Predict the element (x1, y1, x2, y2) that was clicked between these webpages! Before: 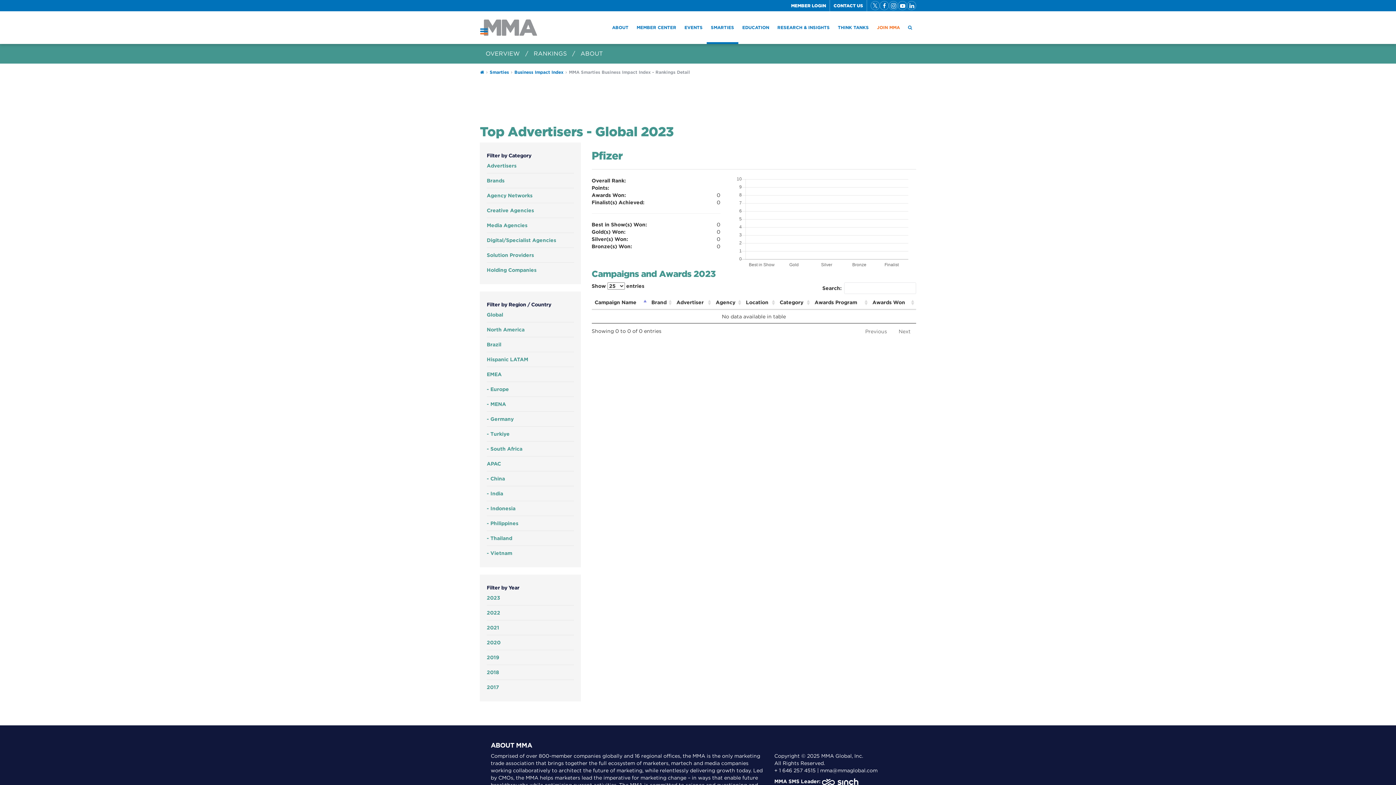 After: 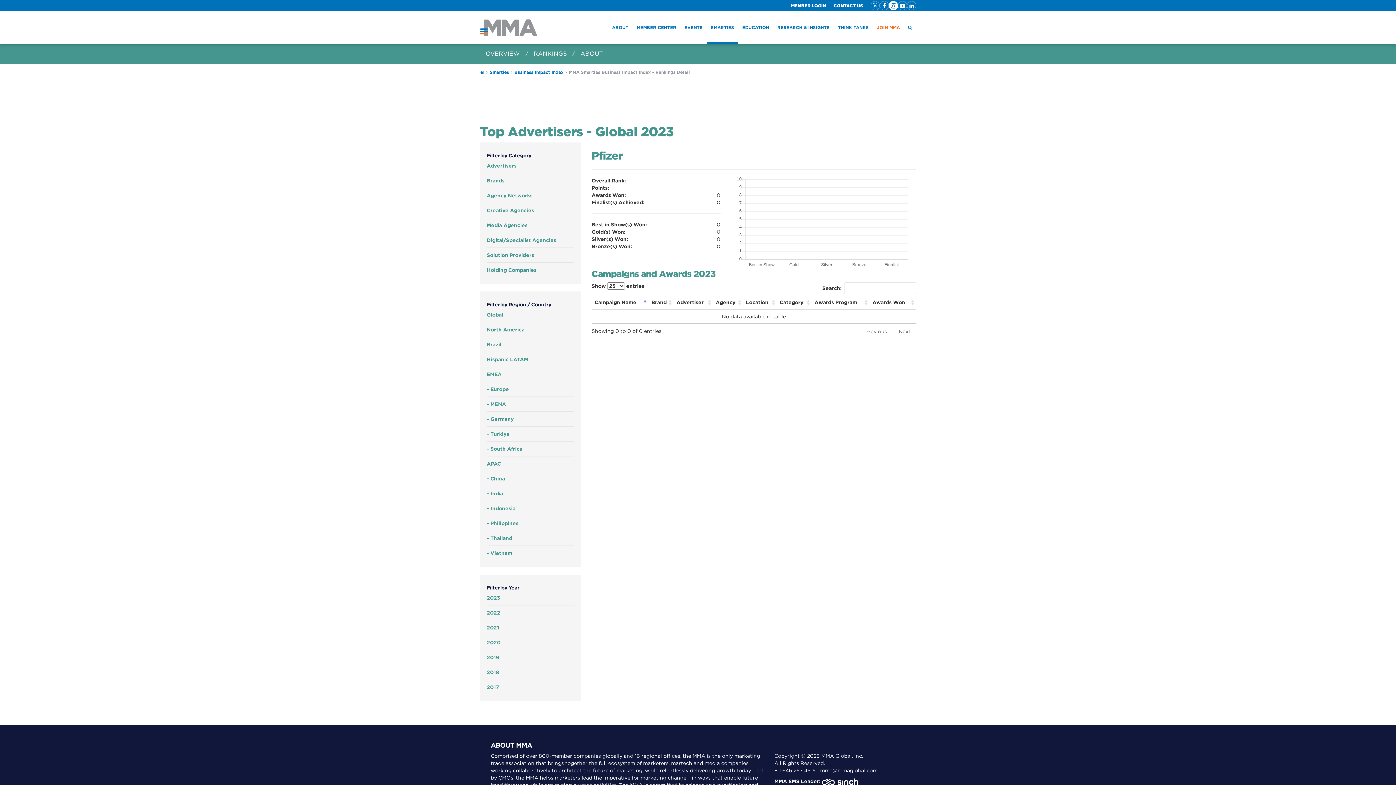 Action: bbox: (889, 1, 898, 10)